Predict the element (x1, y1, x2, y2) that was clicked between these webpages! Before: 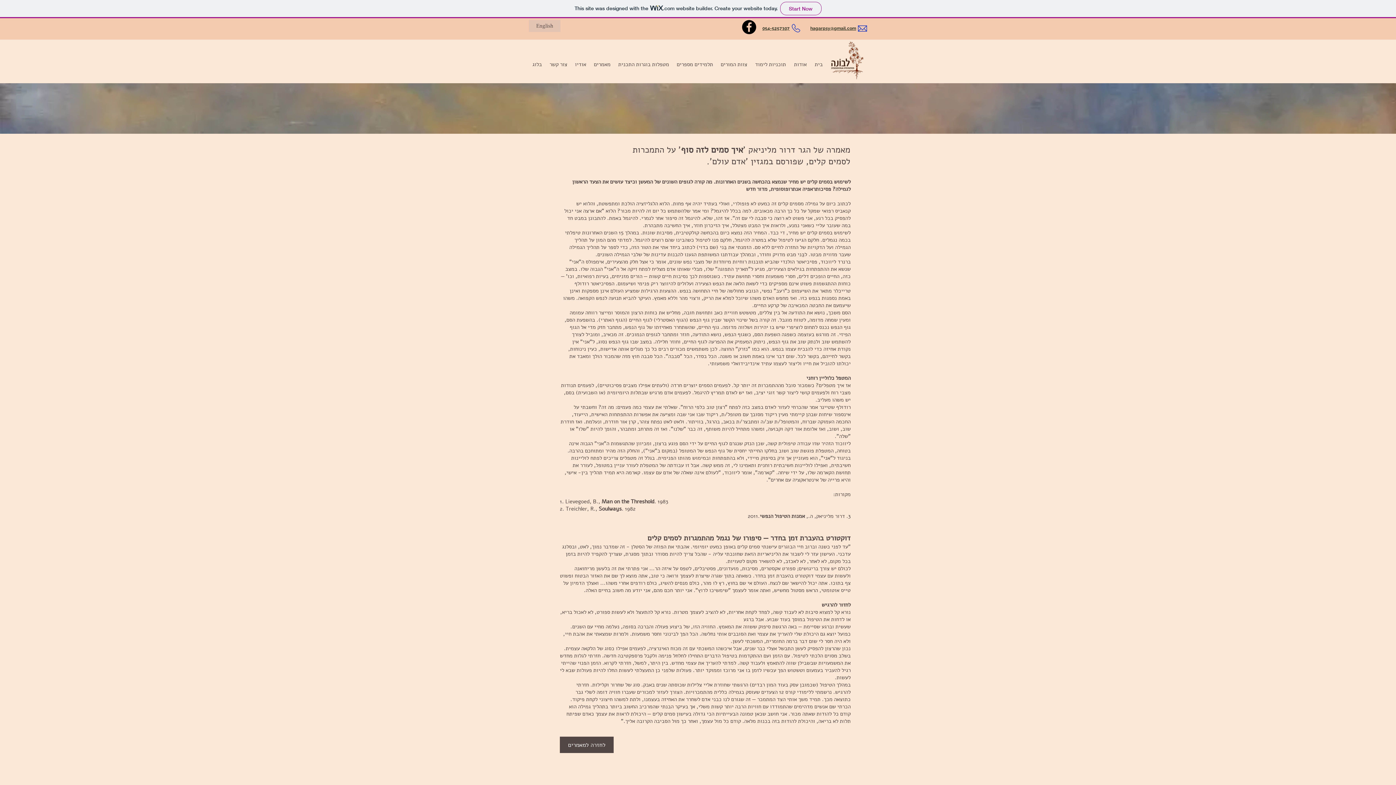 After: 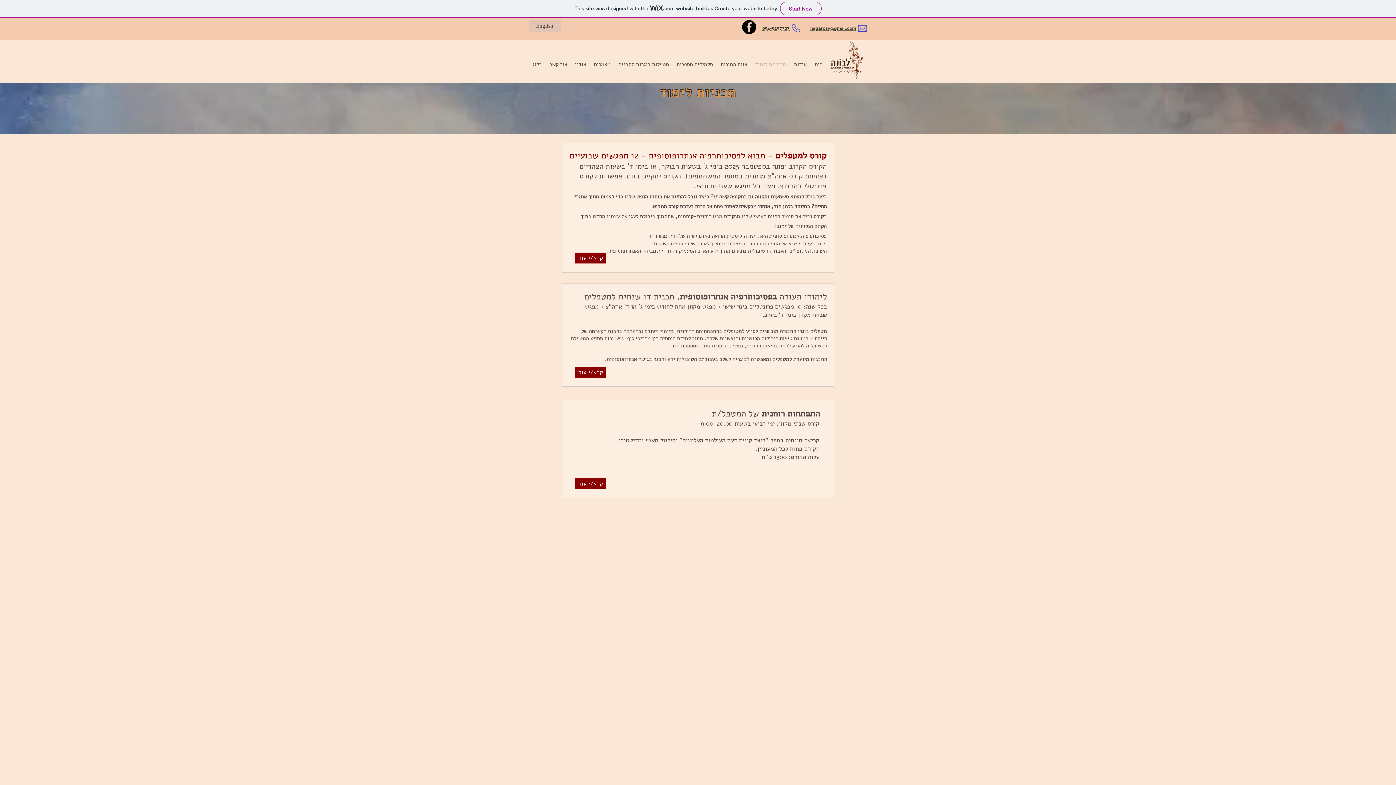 Action: bbox: (751, 50, 790, 78) label: תוכניות לימוד